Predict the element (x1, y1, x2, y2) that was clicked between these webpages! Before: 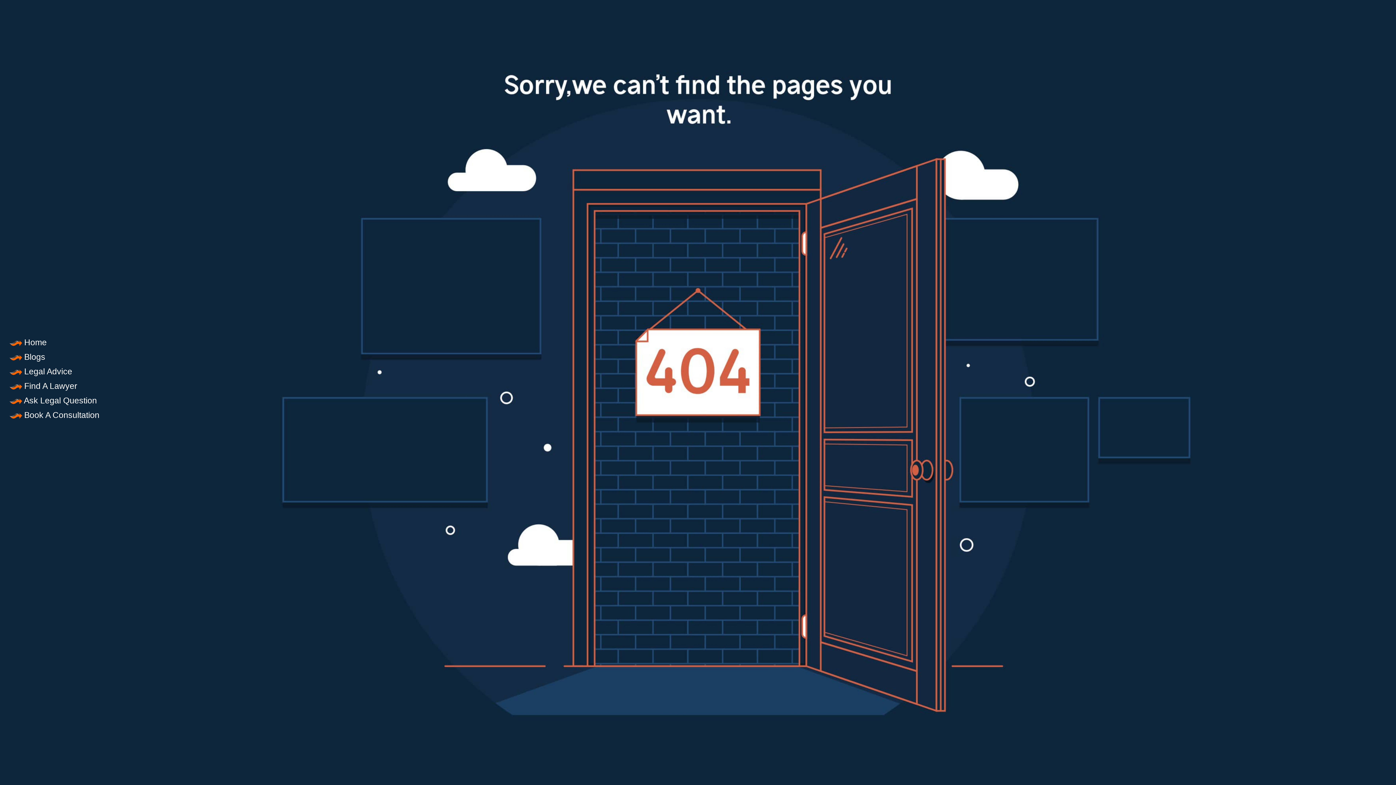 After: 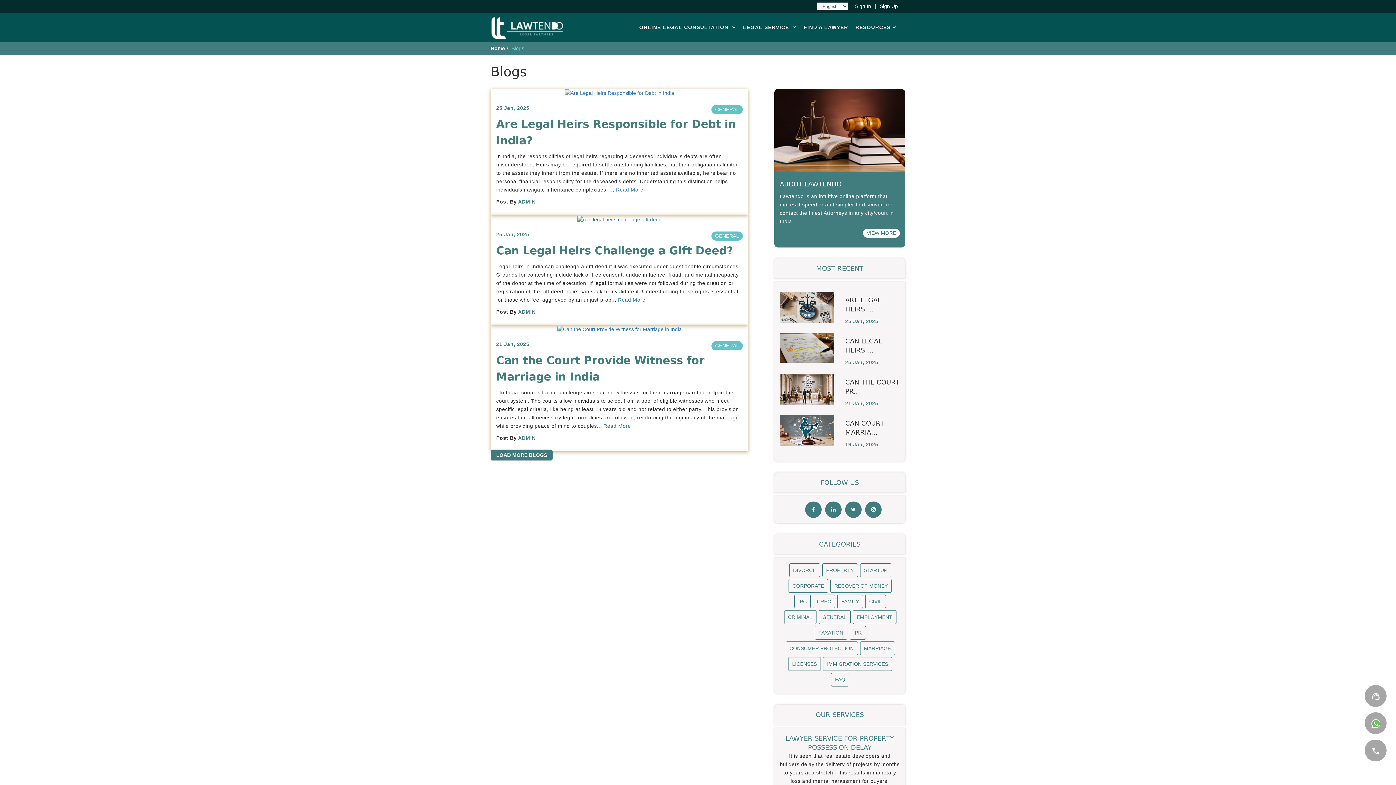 Action: bbox: (9, 352, 45, 361) label:  Blogs